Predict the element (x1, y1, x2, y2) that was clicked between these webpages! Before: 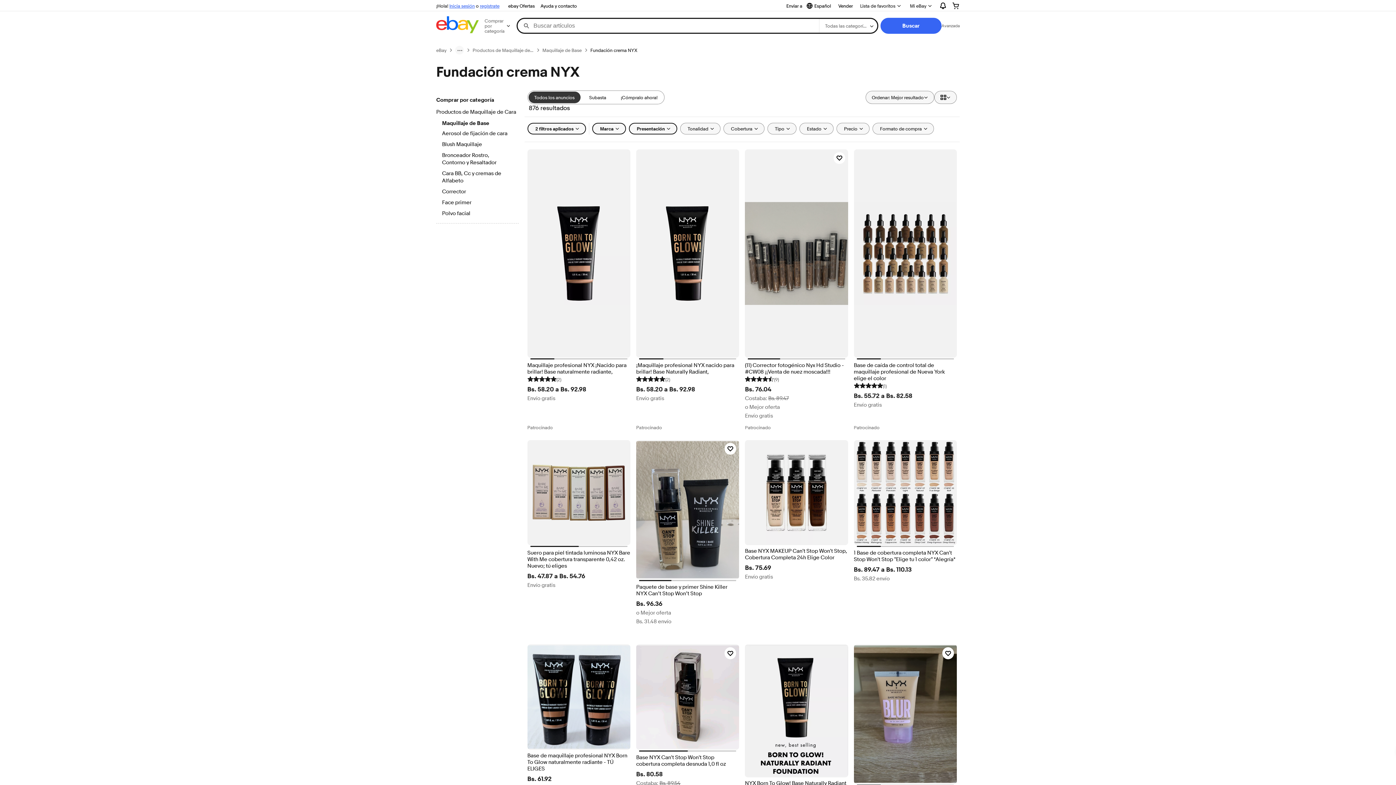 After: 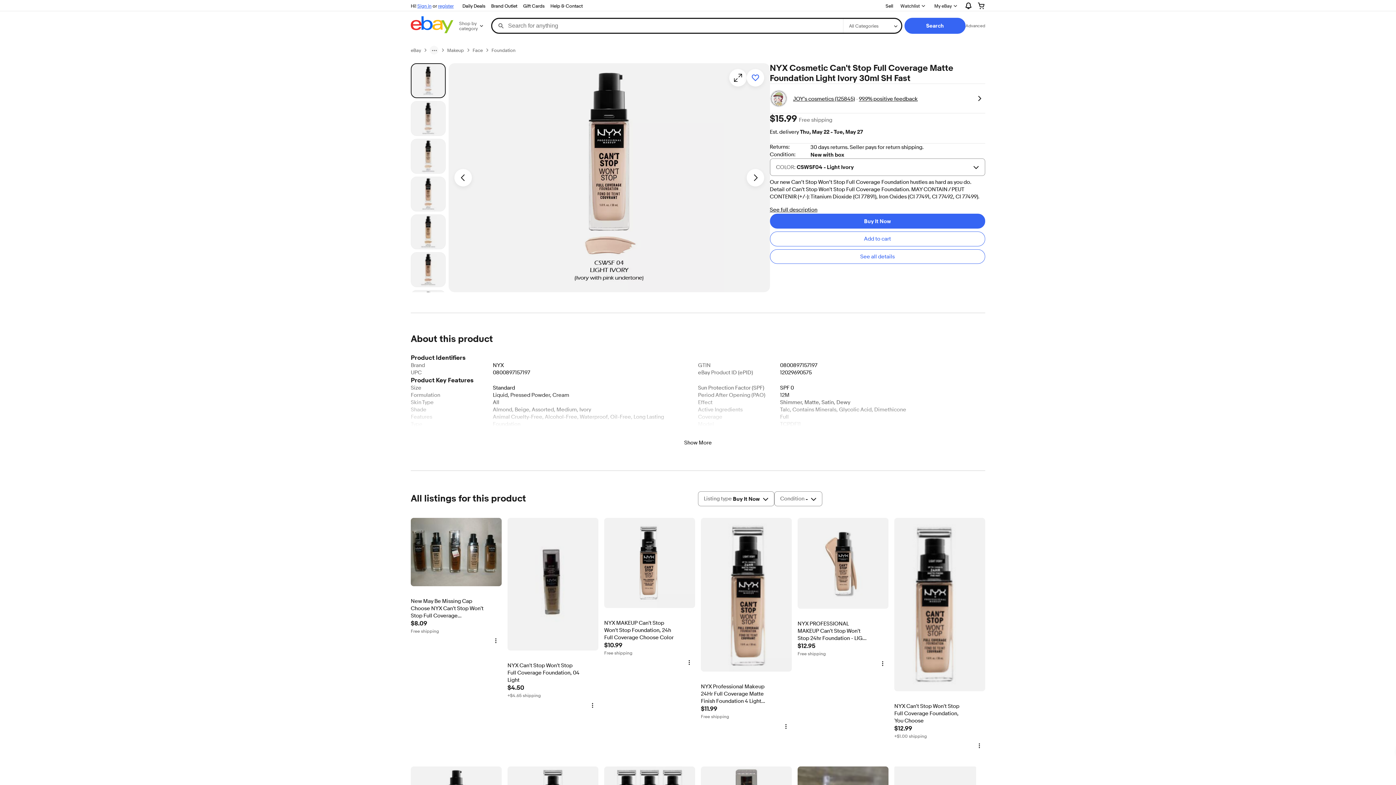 Action: bbox: (854, 550, 957, 563) label: 1 Base de cobertura completa NYX Can't Stop Won't Stop "Elige tu 1 color" *Alegría*